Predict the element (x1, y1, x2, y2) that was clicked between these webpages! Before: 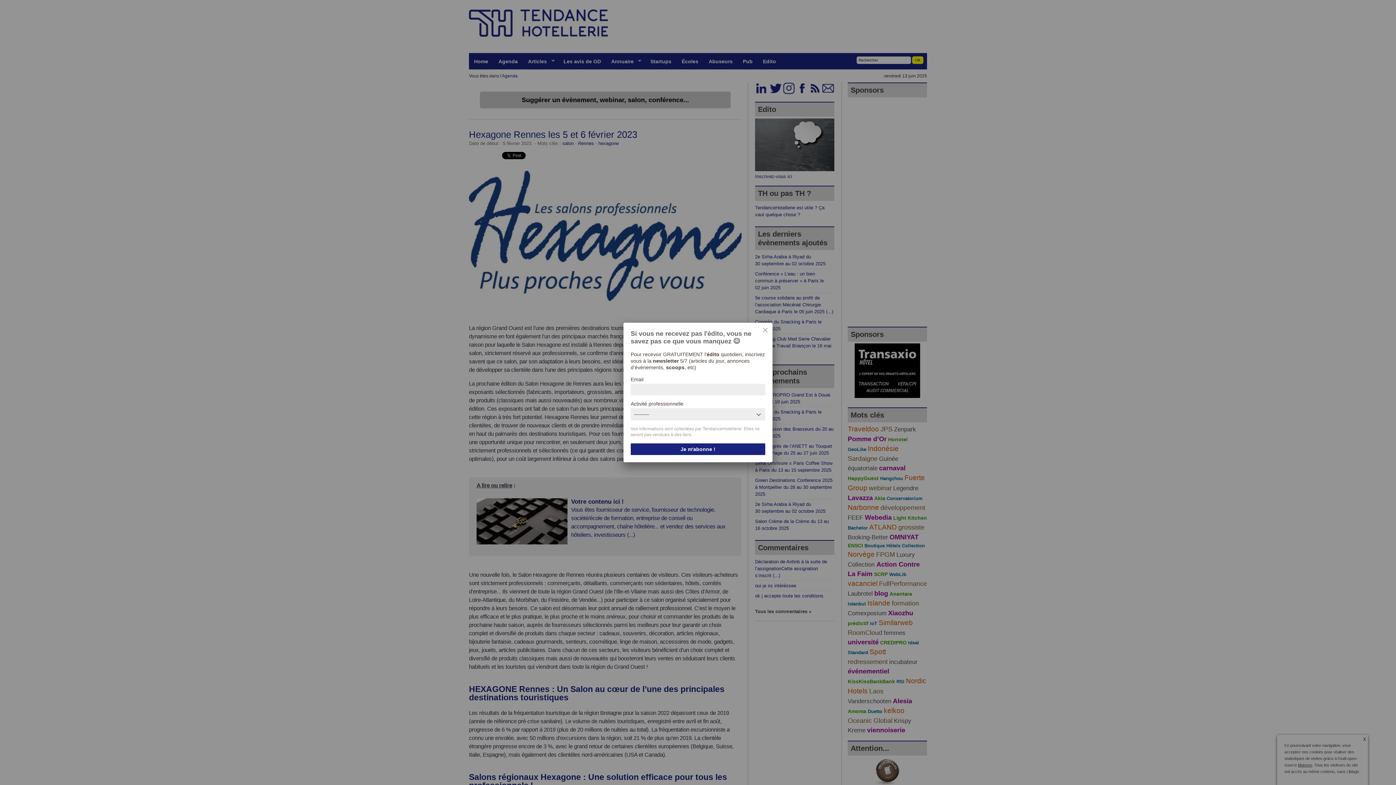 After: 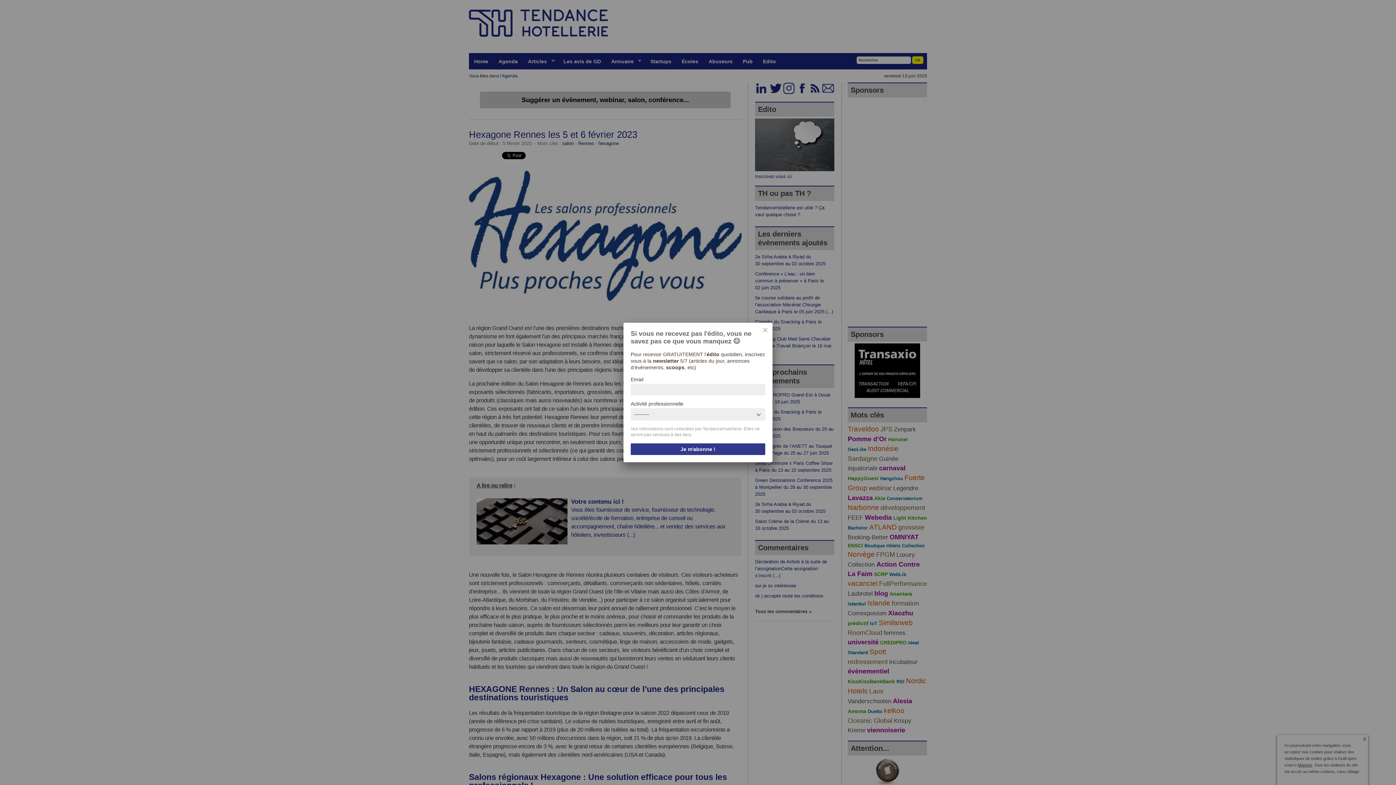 Action: bbox: (630, 443, 765, 455) label: Je m'abonne !